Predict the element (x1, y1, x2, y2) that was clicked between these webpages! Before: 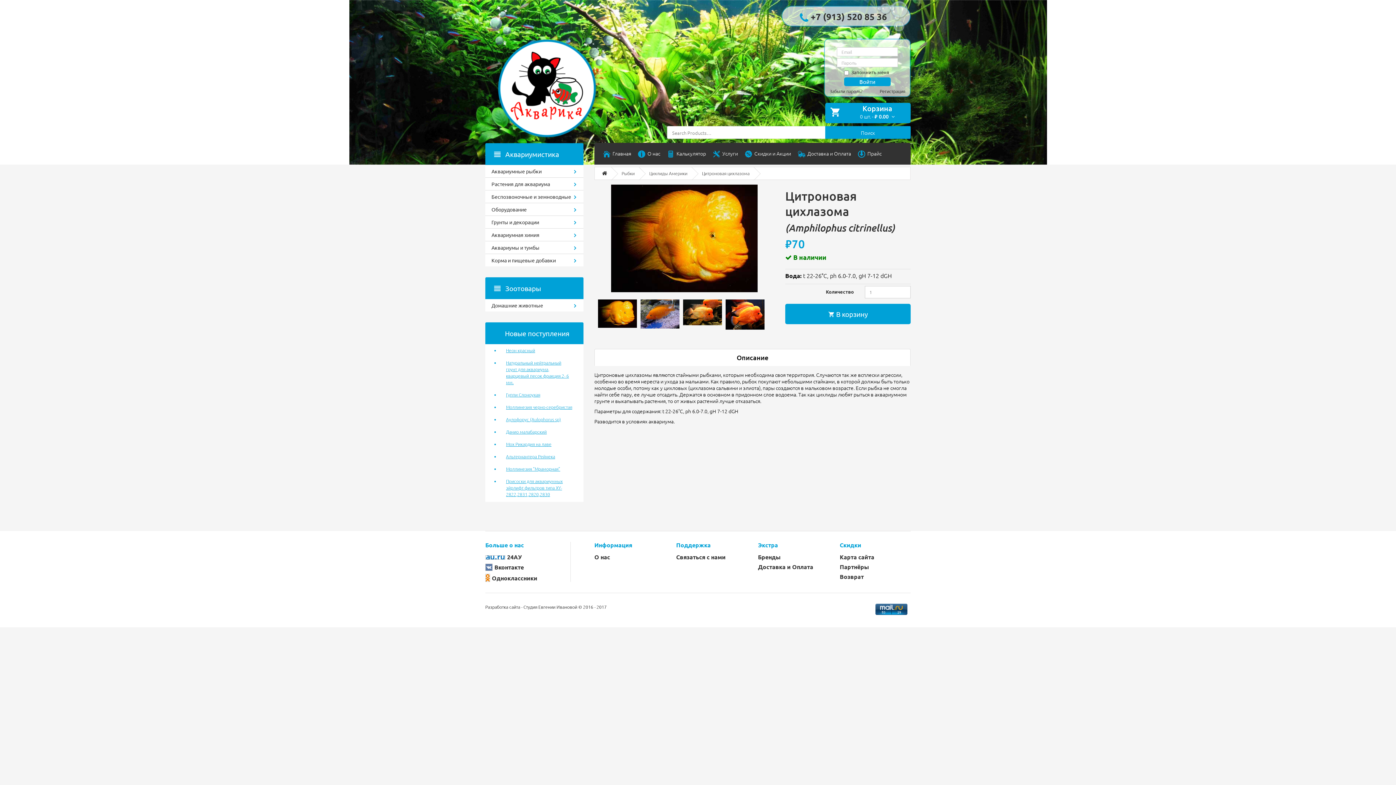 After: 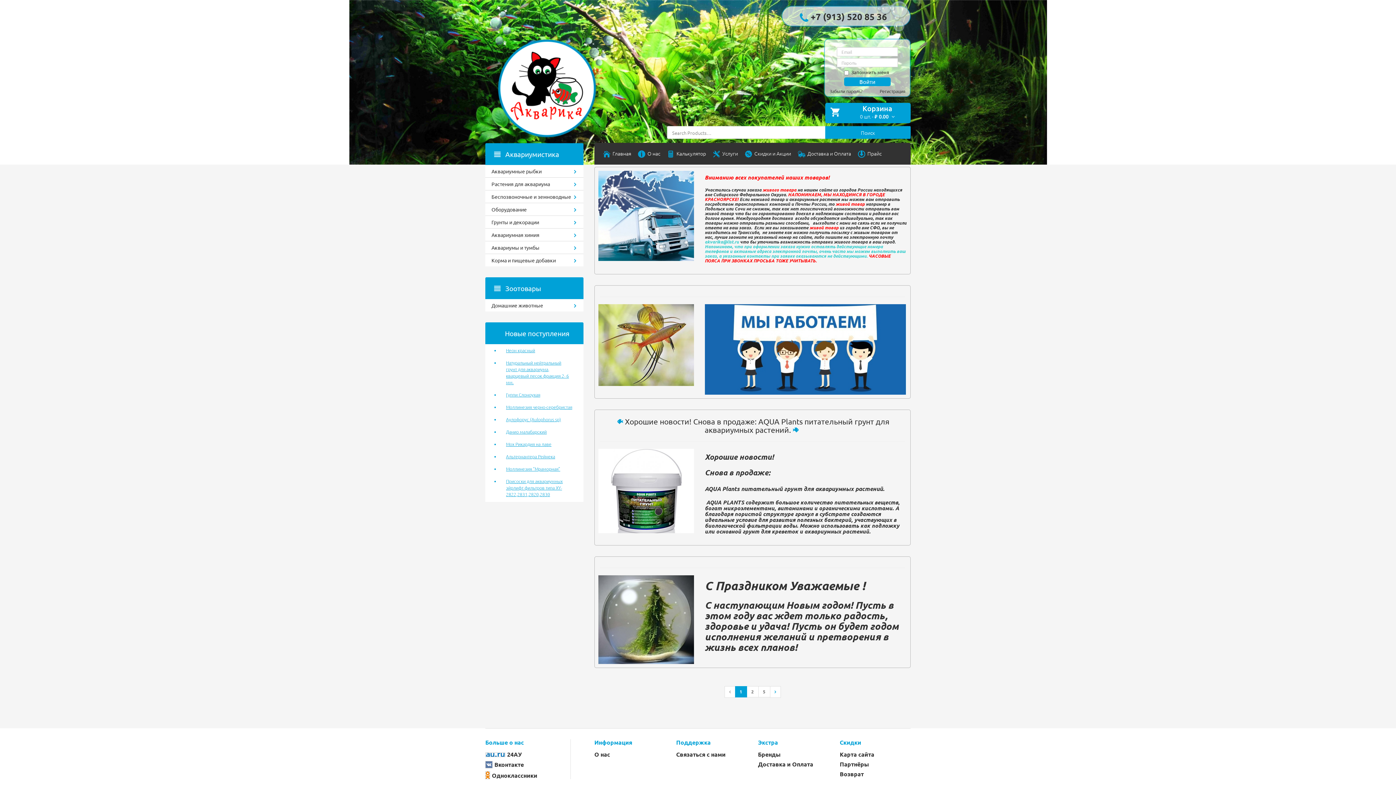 Action: label: Экстра bbox: (758, 541, 778, 548)